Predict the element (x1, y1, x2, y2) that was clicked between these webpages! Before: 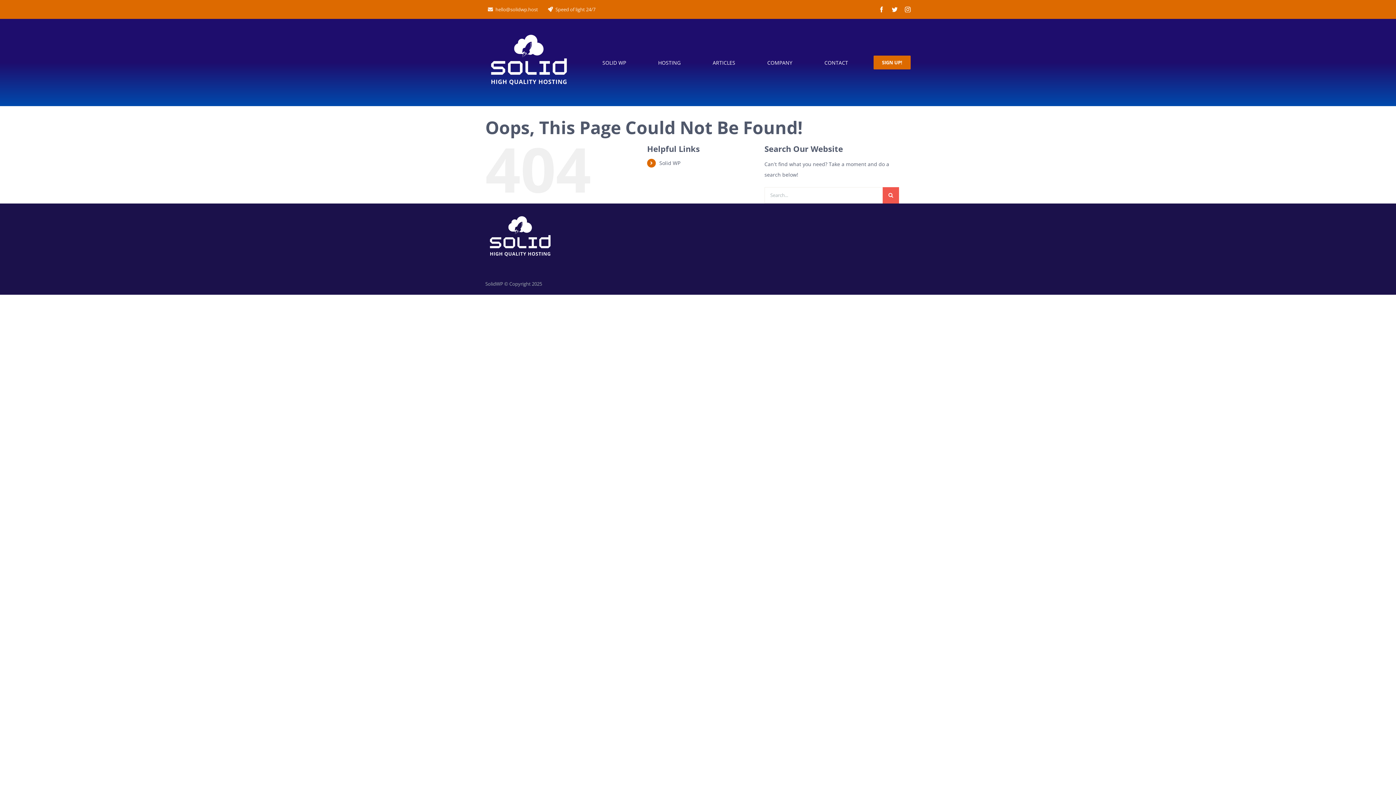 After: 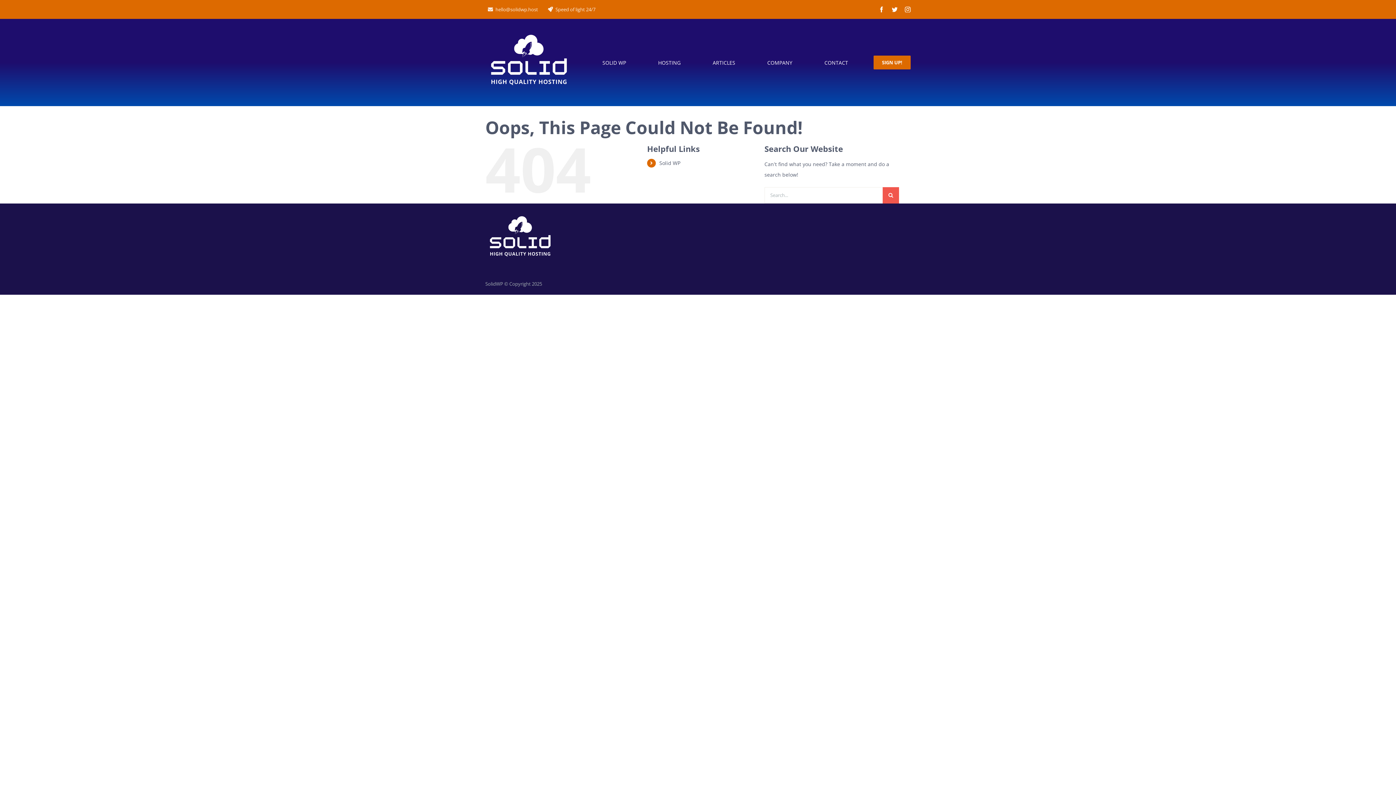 Action: label: COMPANY bbox: (760, 53, 799, 71)